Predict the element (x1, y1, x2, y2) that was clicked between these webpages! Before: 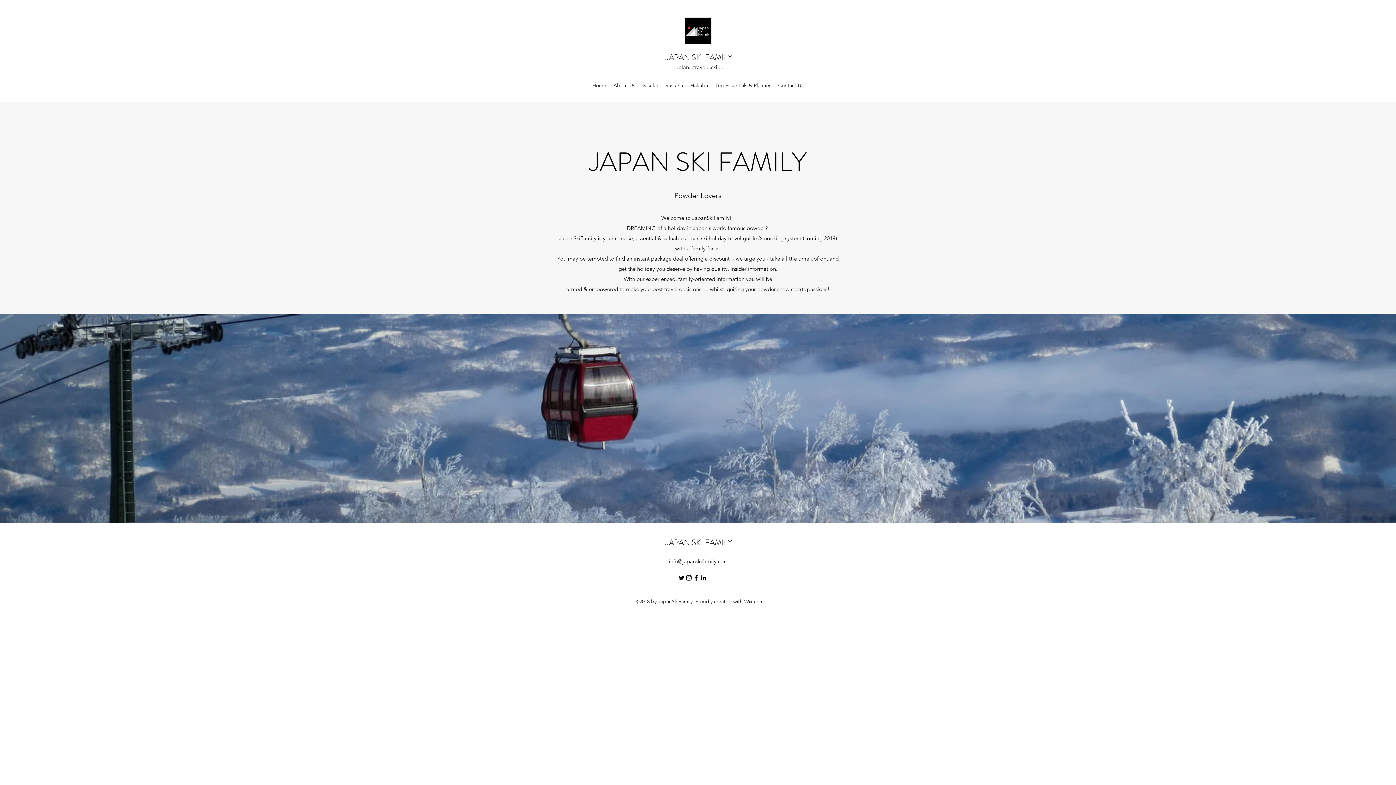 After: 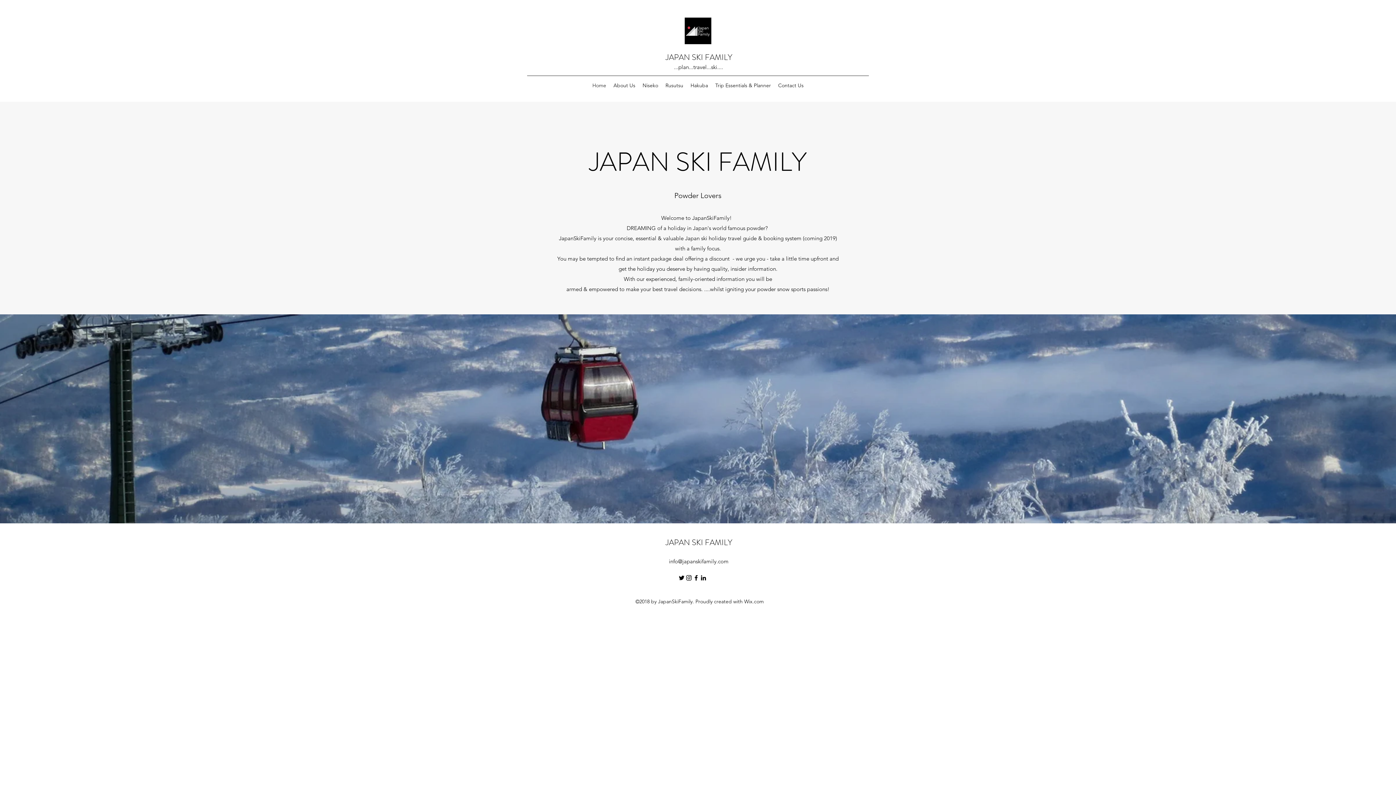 Action: bbox: (692, 574, 700, 581) label: Facebook